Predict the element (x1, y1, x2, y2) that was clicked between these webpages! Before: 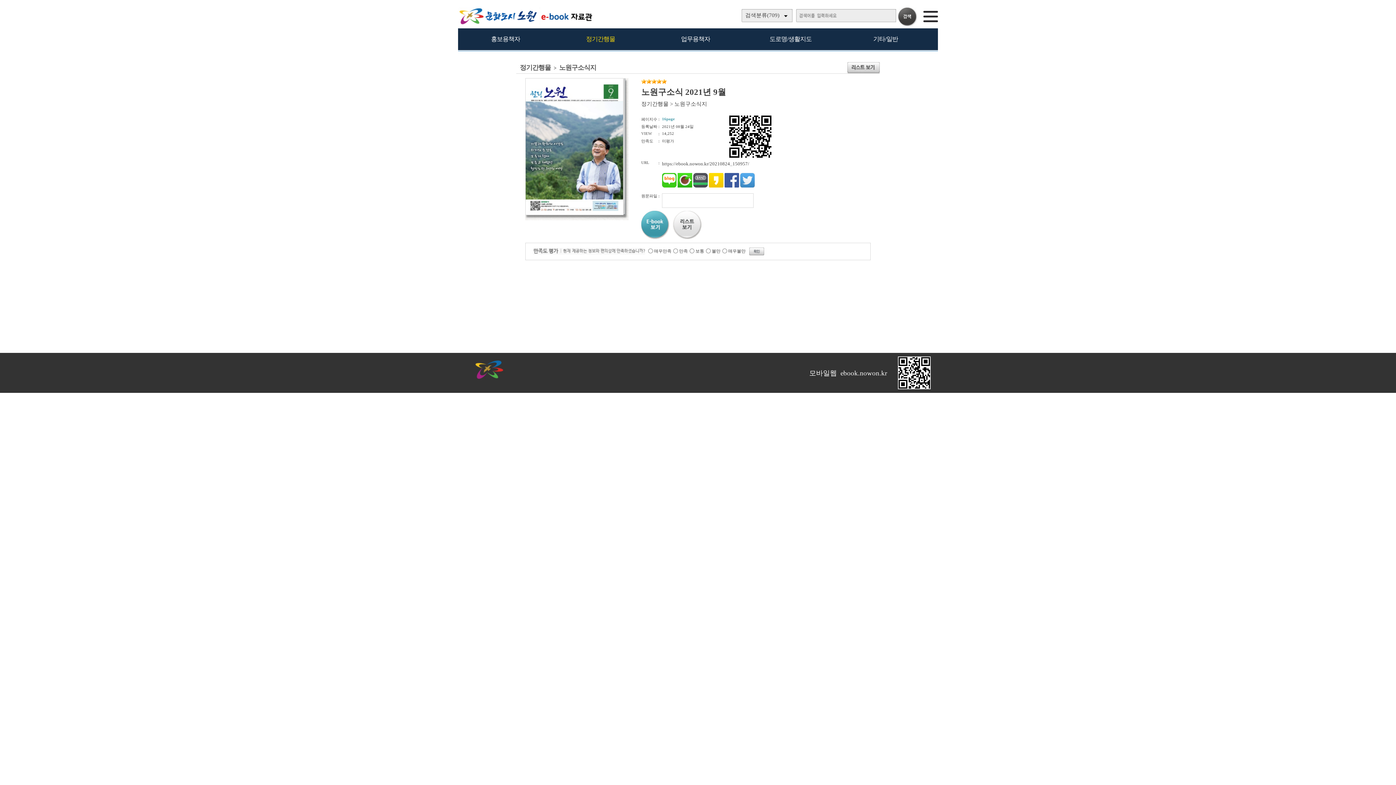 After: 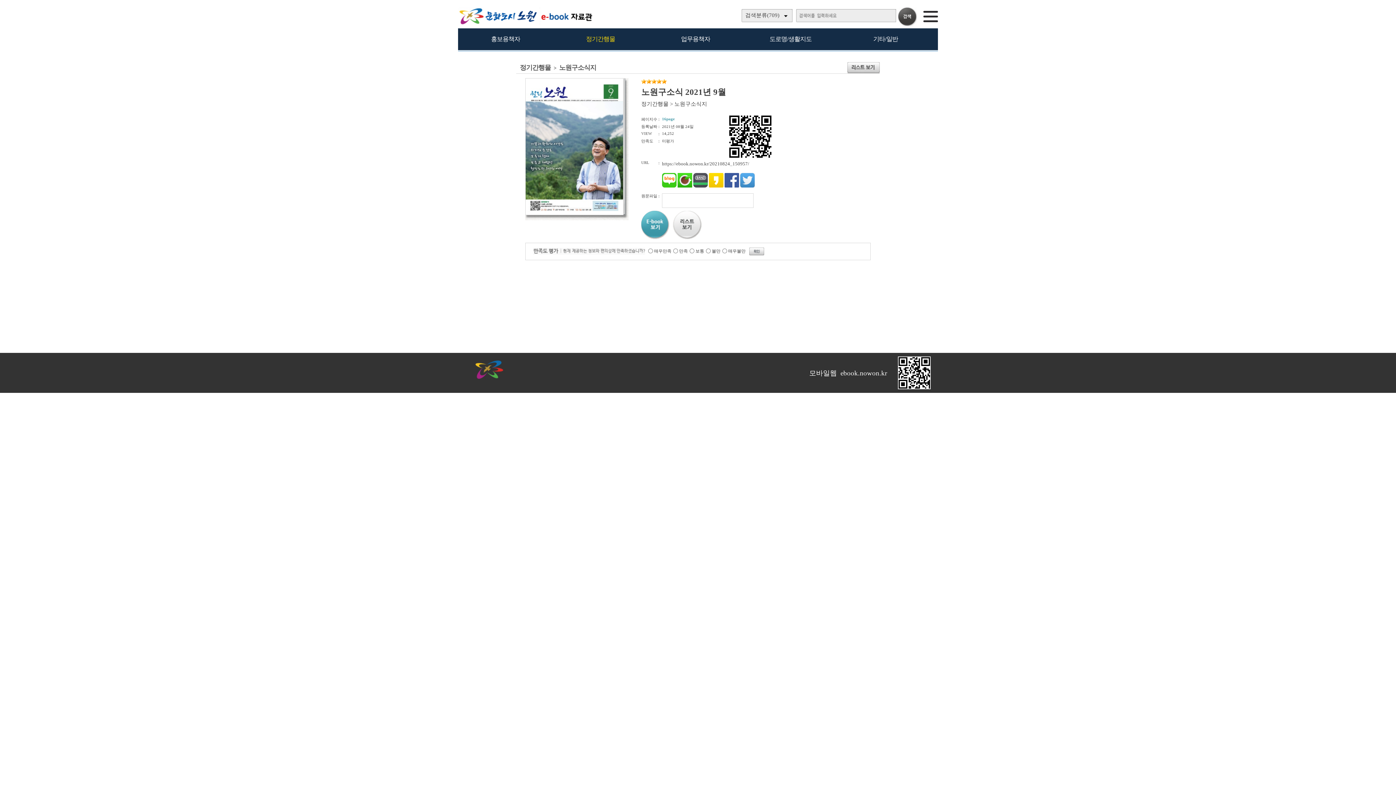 Action: bbox: (740, 183, 754, 188)